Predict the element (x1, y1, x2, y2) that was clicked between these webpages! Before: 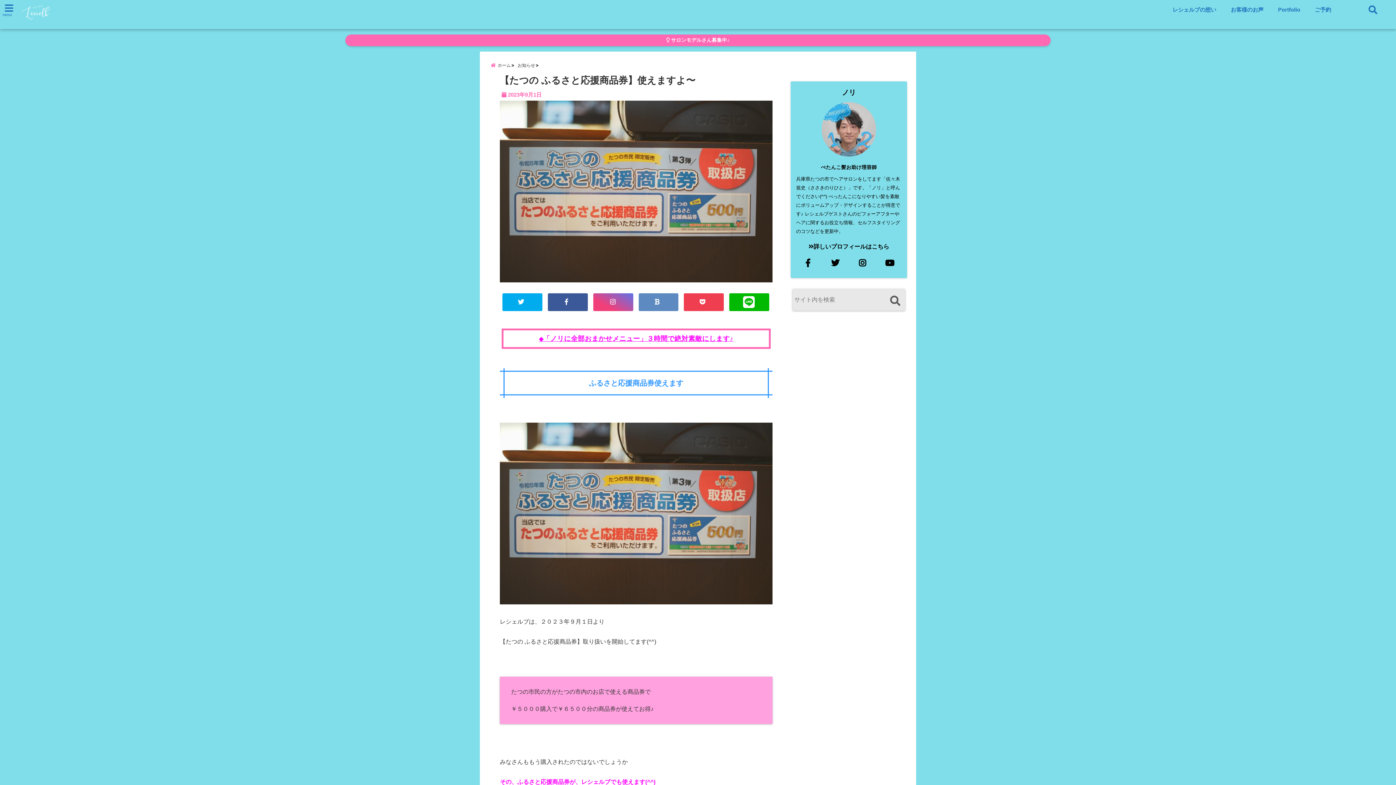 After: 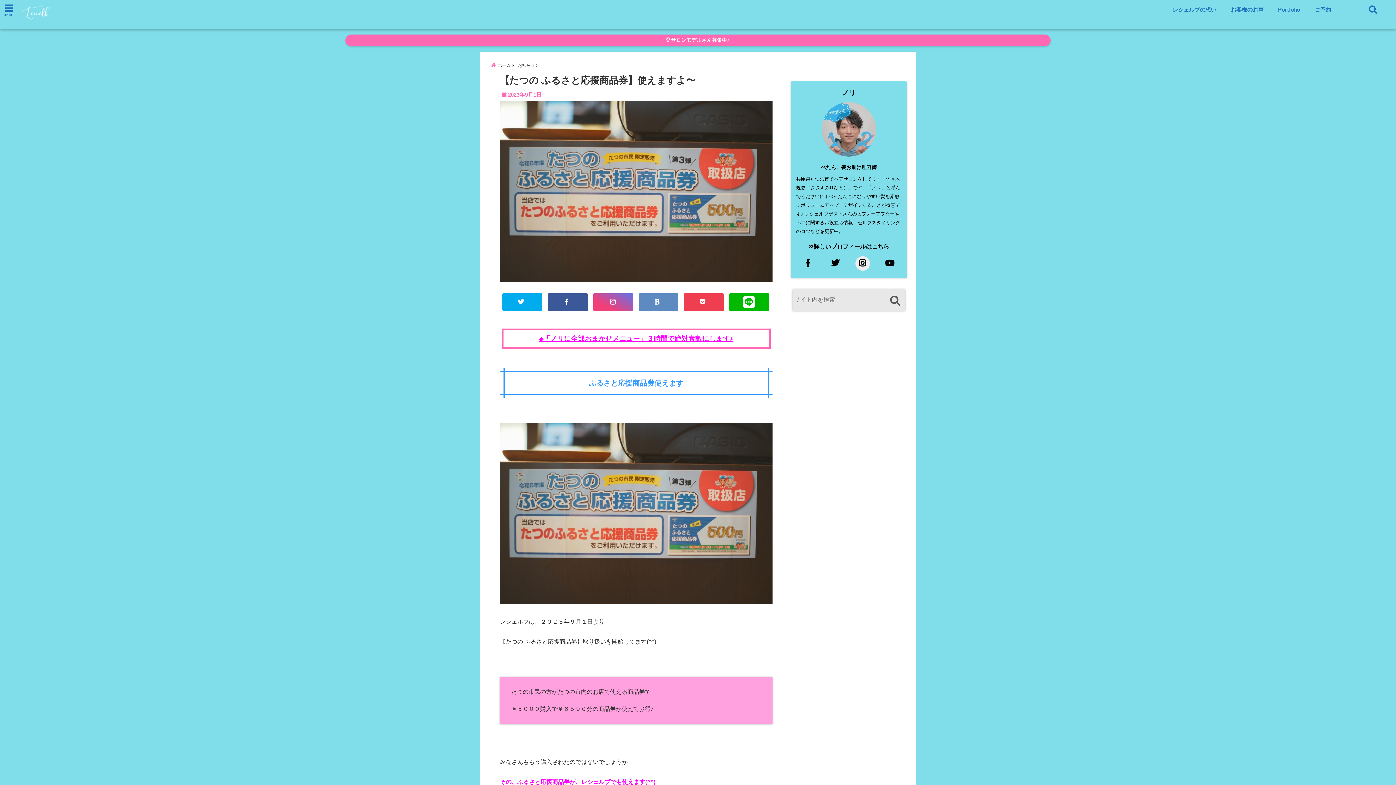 Action: bbox: (855, 256, 870, 270)